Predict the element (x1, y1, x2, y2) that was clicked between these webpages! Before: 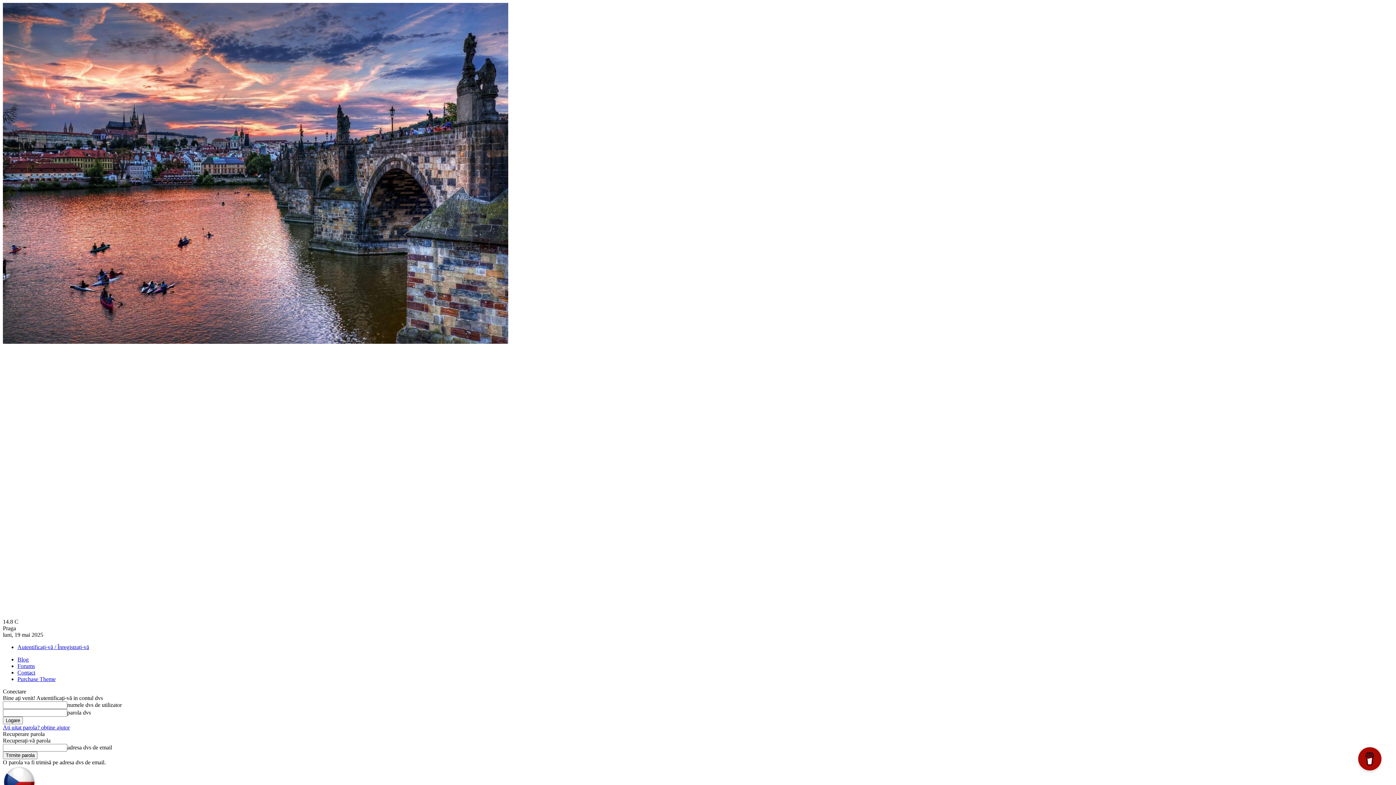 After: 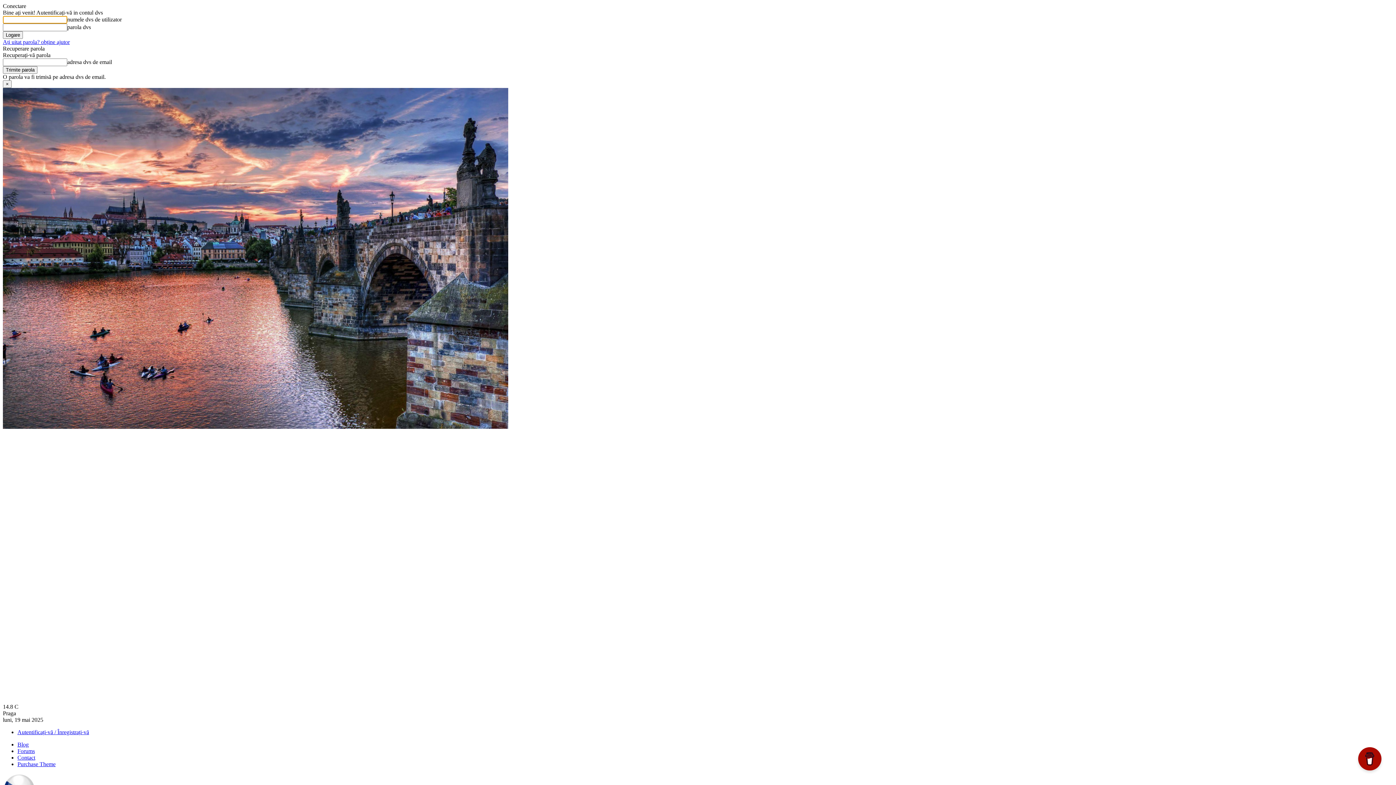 Action: bbox: (17, 644, 89, 650) label: Autentificați-vă / Înregistrați-vă